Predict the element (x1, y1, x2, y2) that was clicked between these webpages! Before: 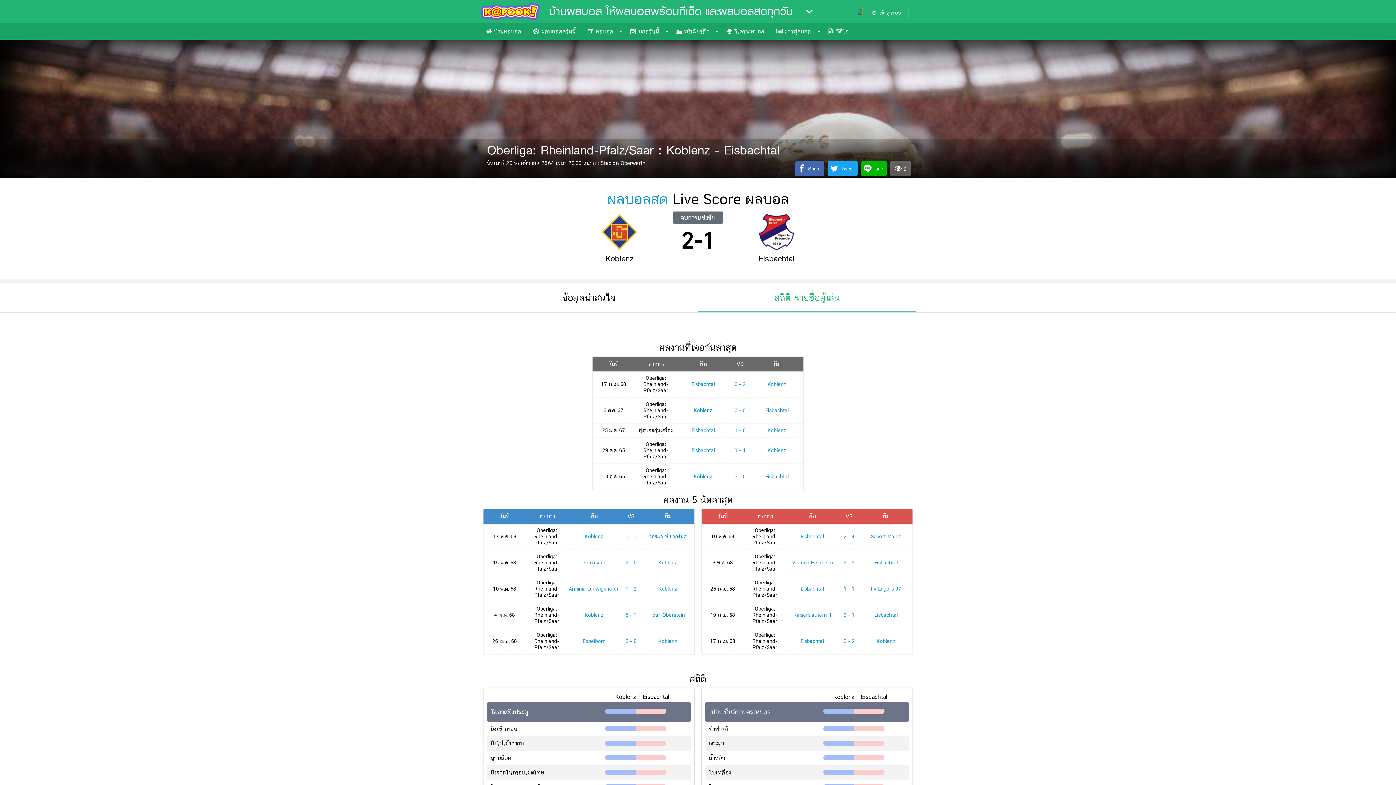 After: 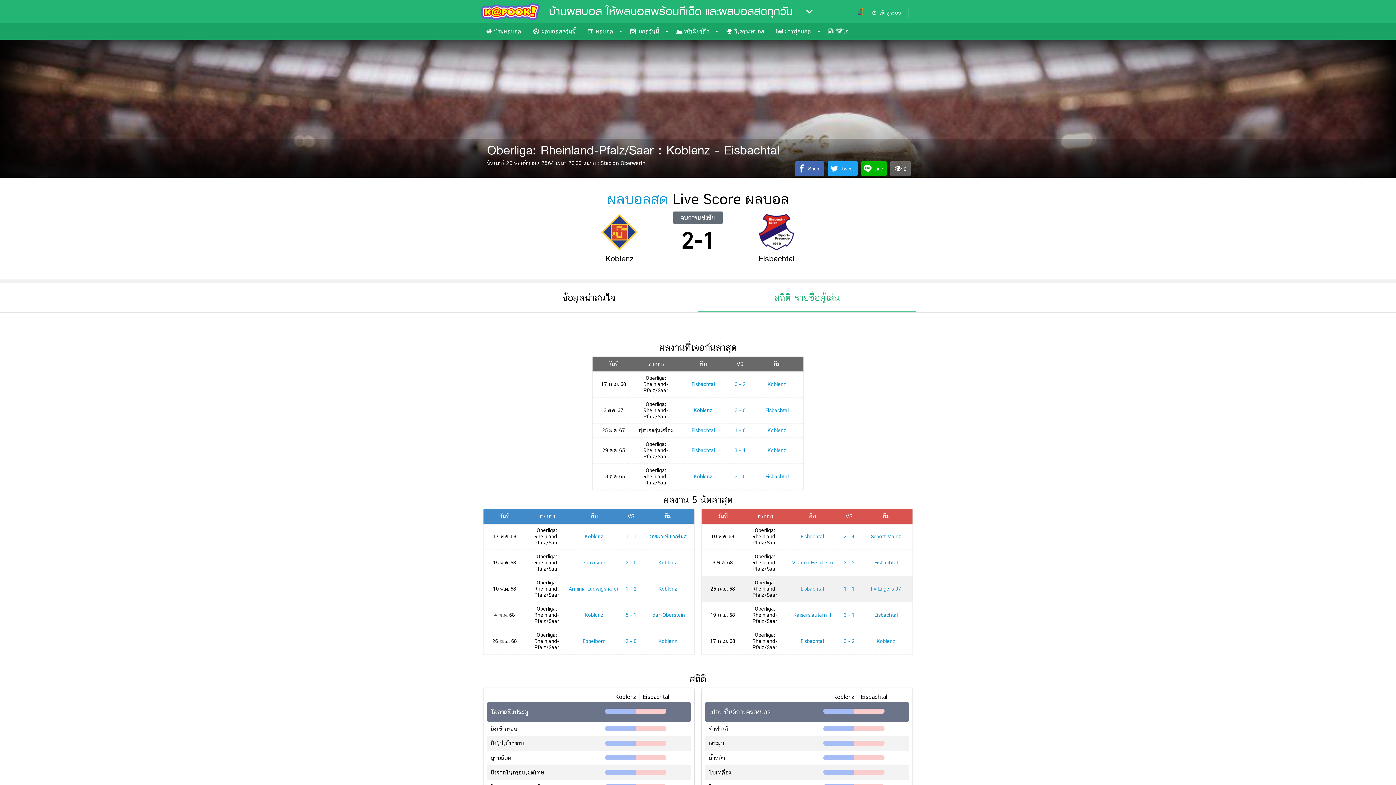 Action: label: FV Engers 07 bbox: (871, 586, 901, 591)